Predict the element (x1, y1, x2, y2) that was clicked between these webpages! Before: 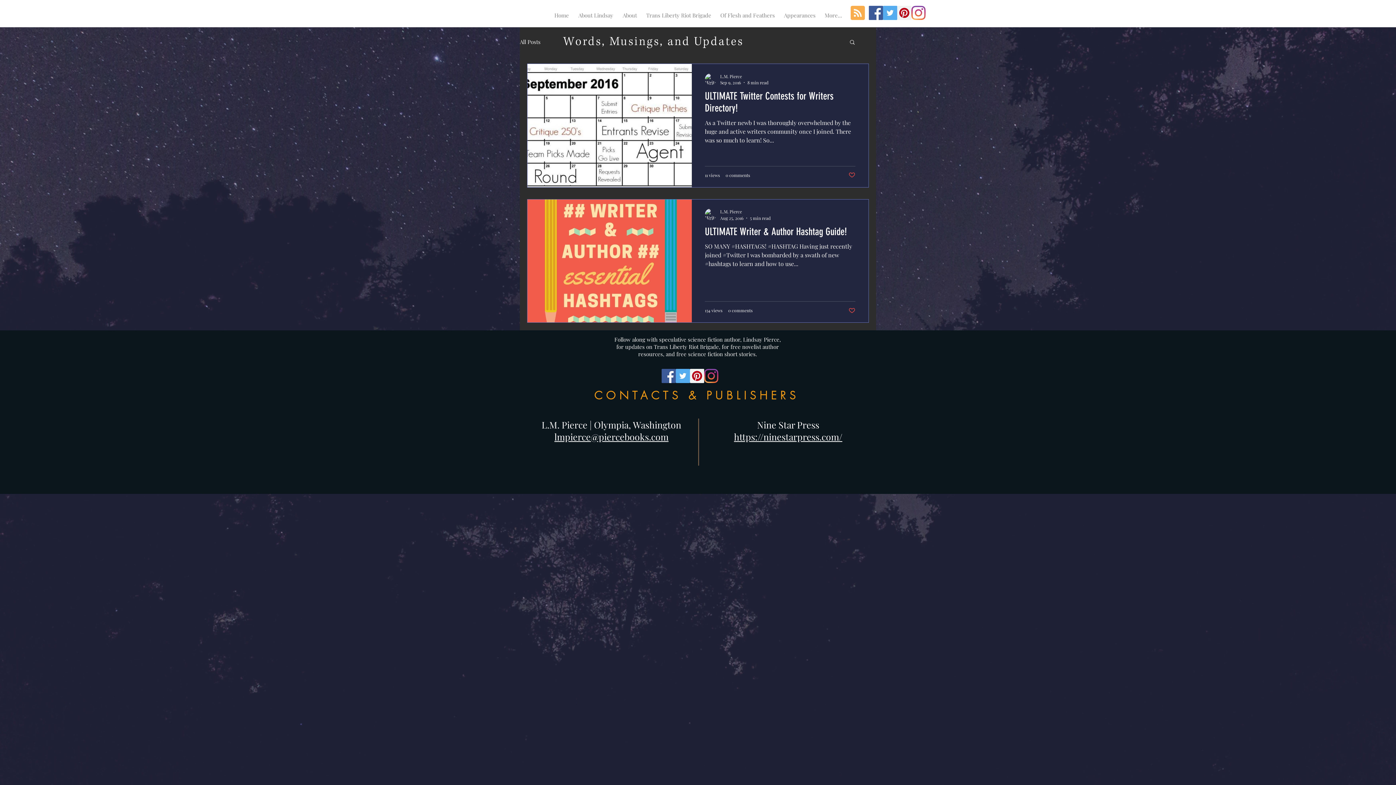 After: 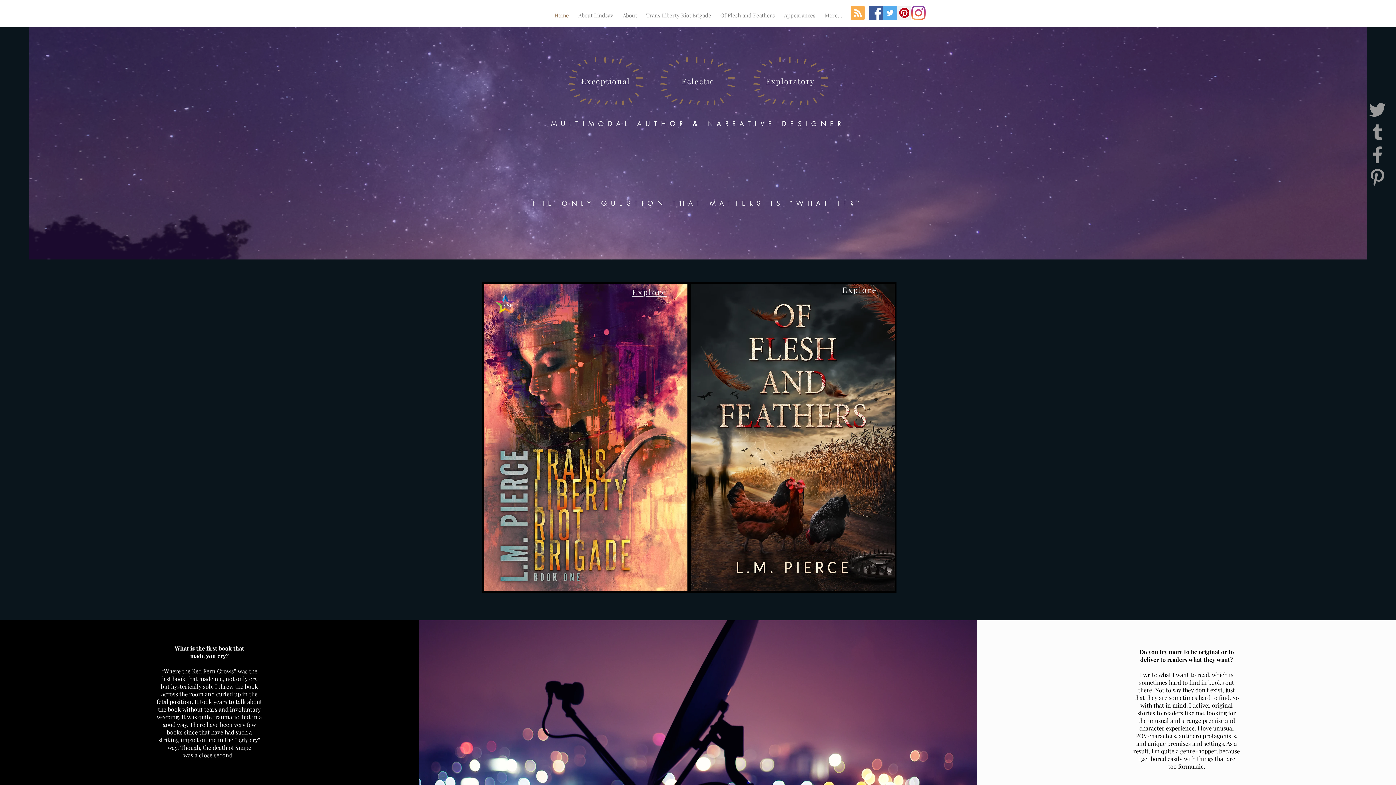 Action: bbox: (549, 7, 573, 23) label: Home